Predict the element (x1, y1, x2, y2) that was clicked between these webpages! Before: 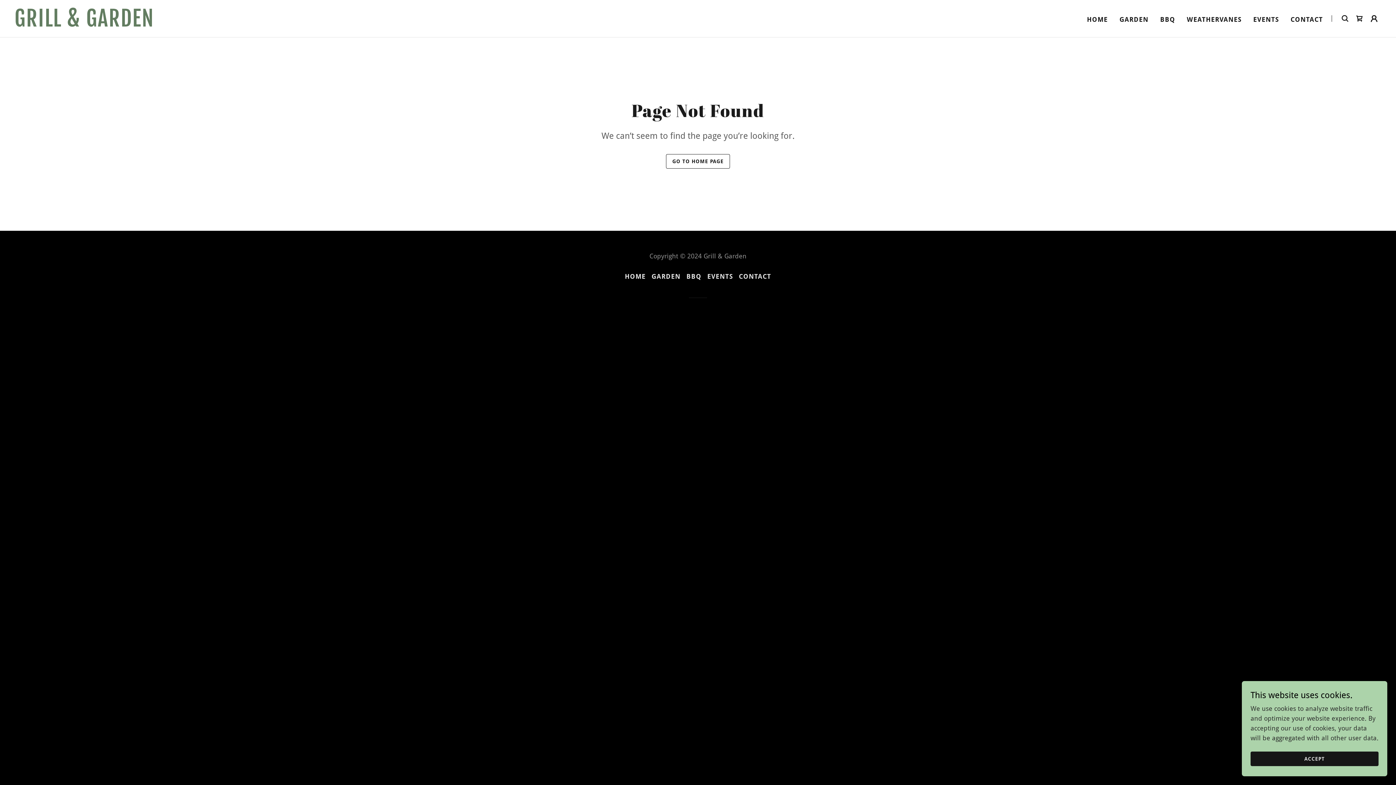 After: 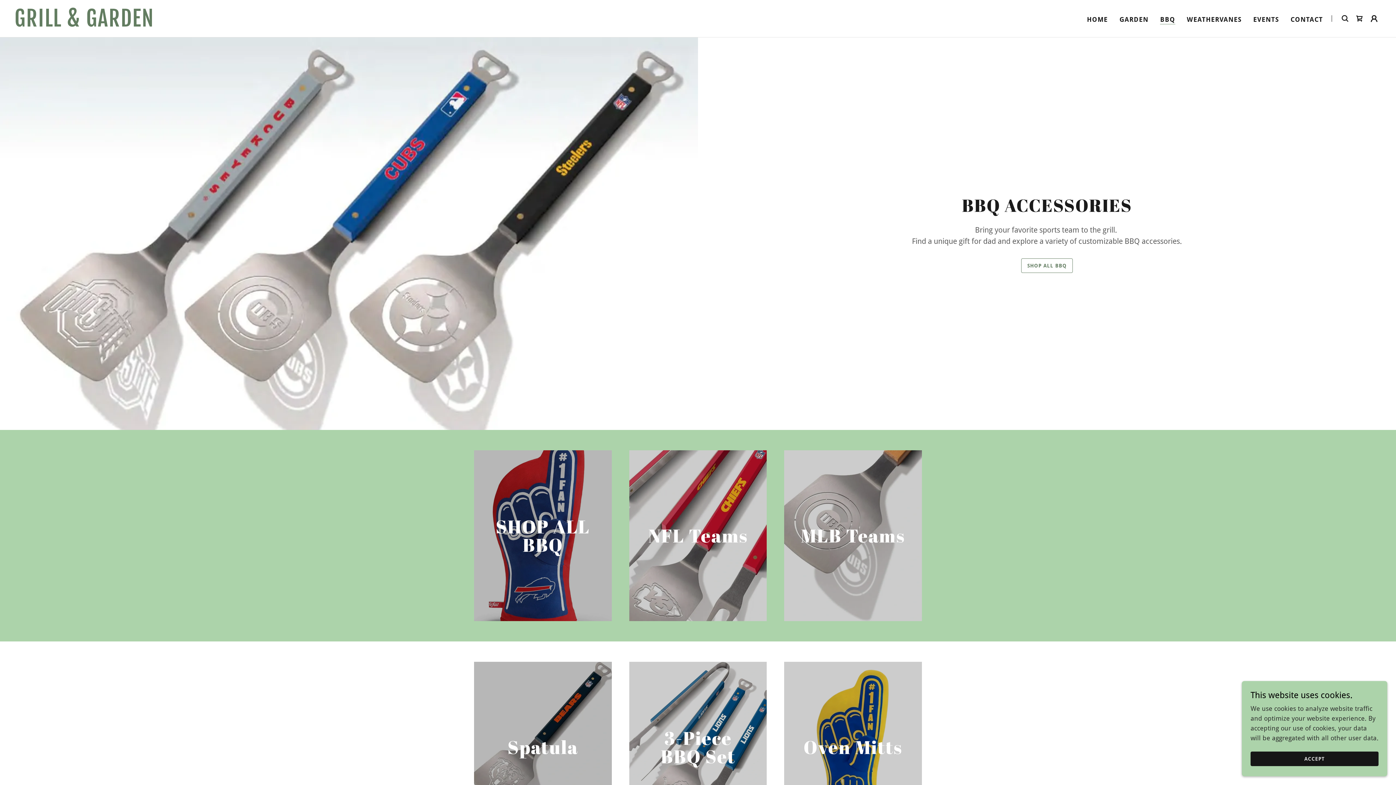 Action: label: BBQ bbox: (1158, 12, 1177, 26)